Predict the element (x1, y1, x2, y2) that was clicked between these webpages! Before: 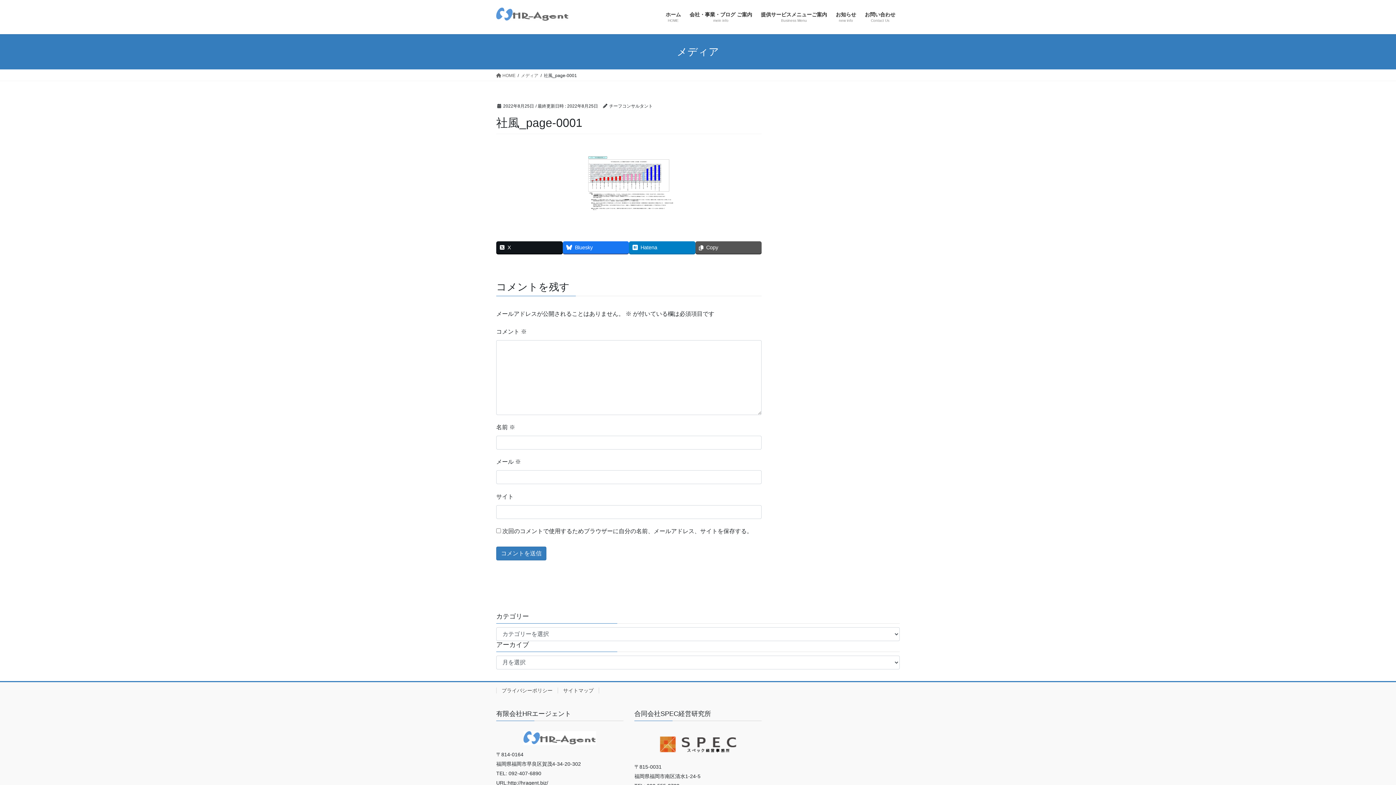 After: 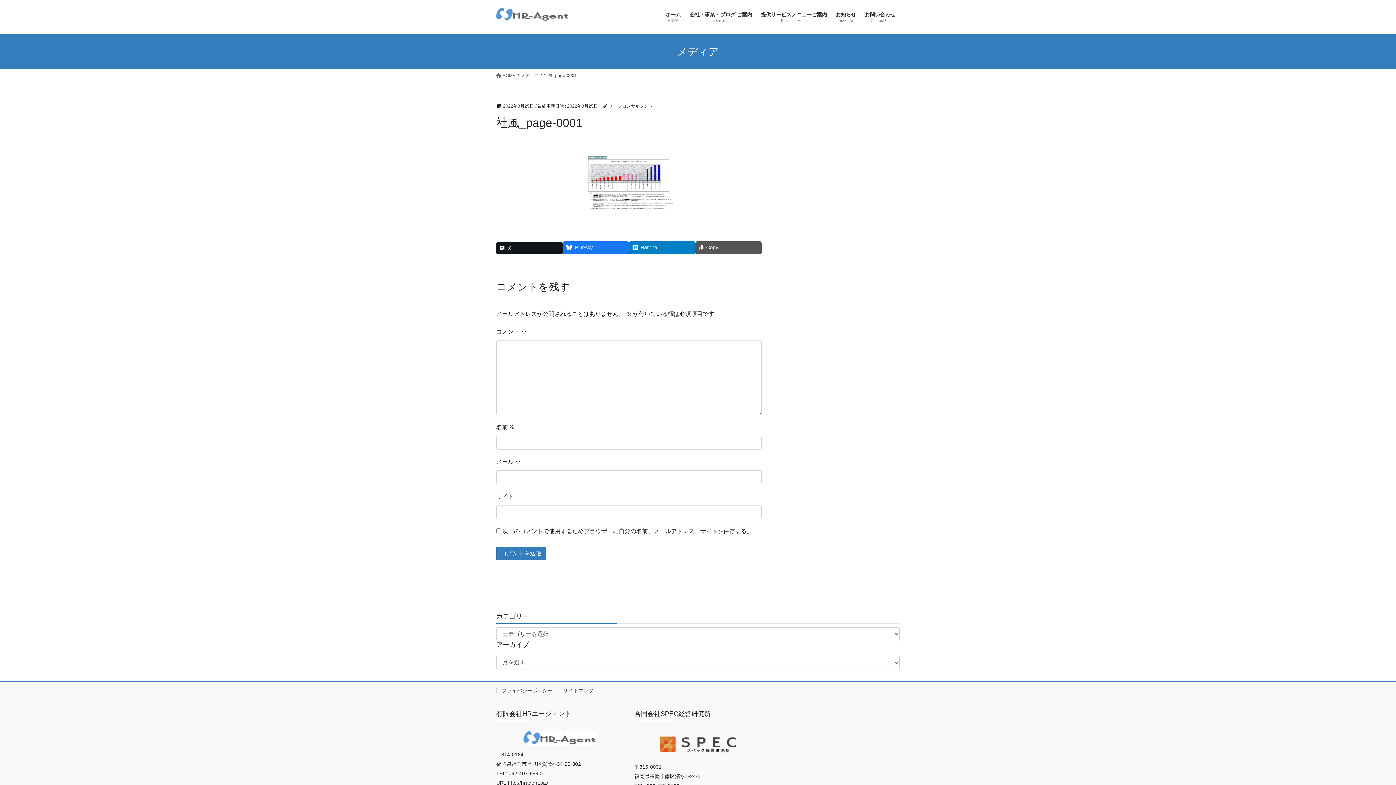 Action: bbox: (496, 241, 562, 253) label: X